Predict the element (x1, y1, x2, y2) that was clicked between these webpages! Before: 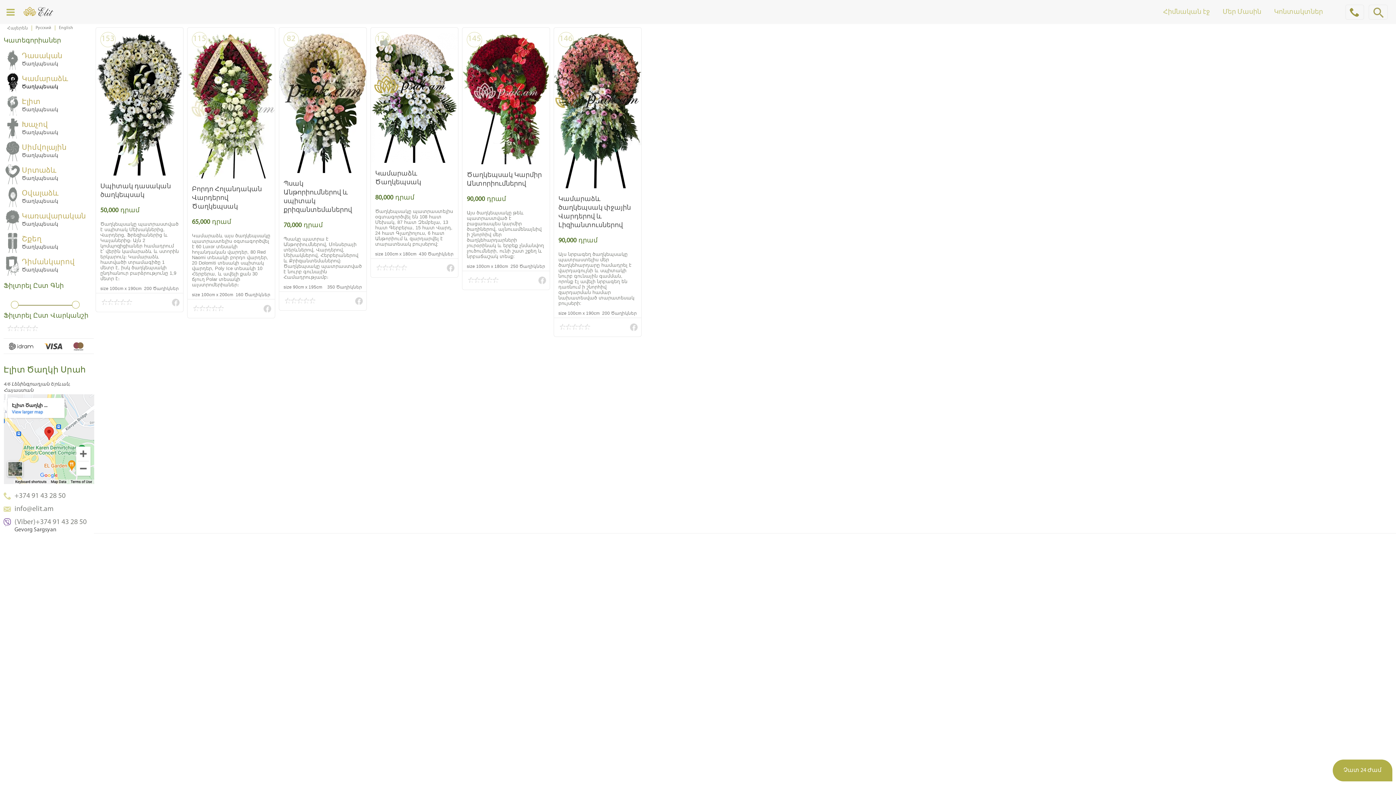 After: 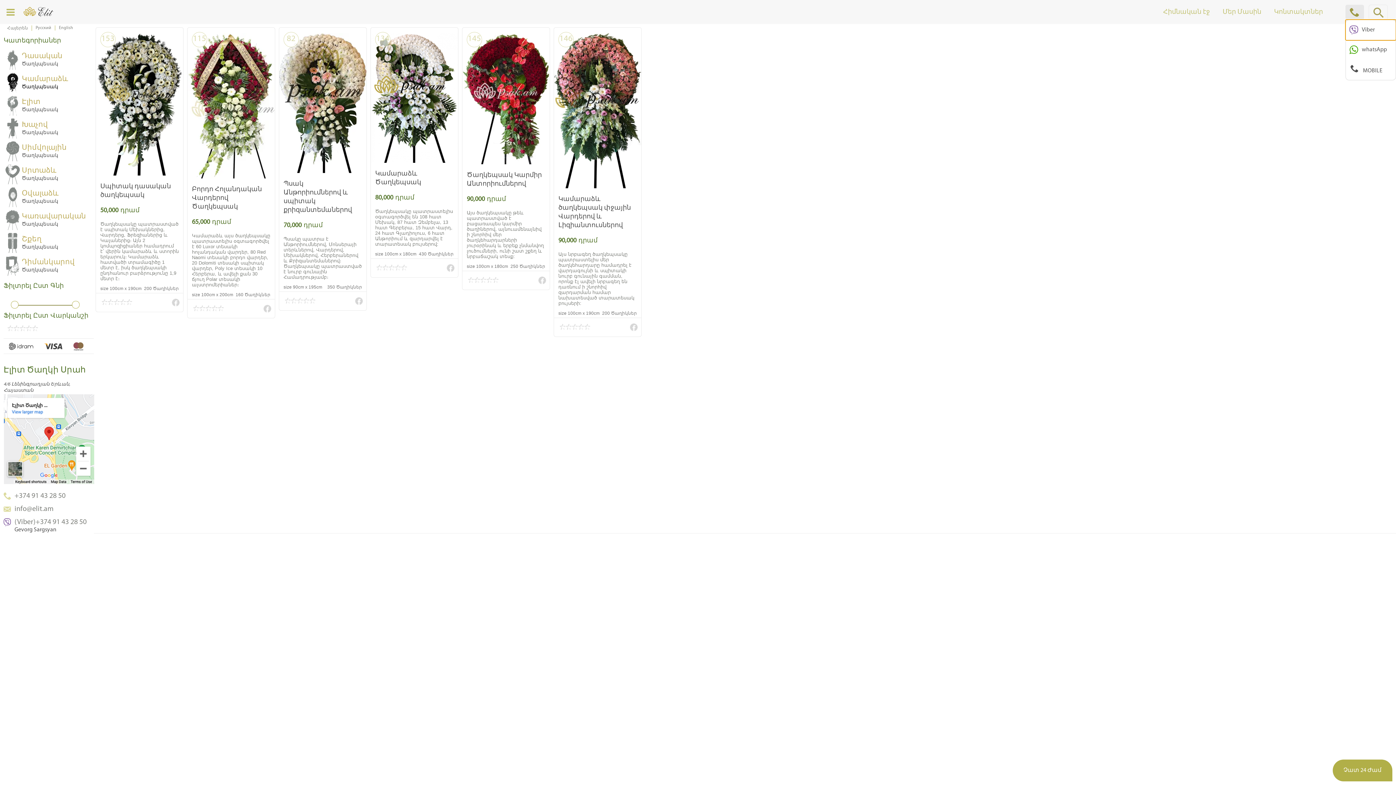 Action: bbox: (1345, 4, 1364, 19)